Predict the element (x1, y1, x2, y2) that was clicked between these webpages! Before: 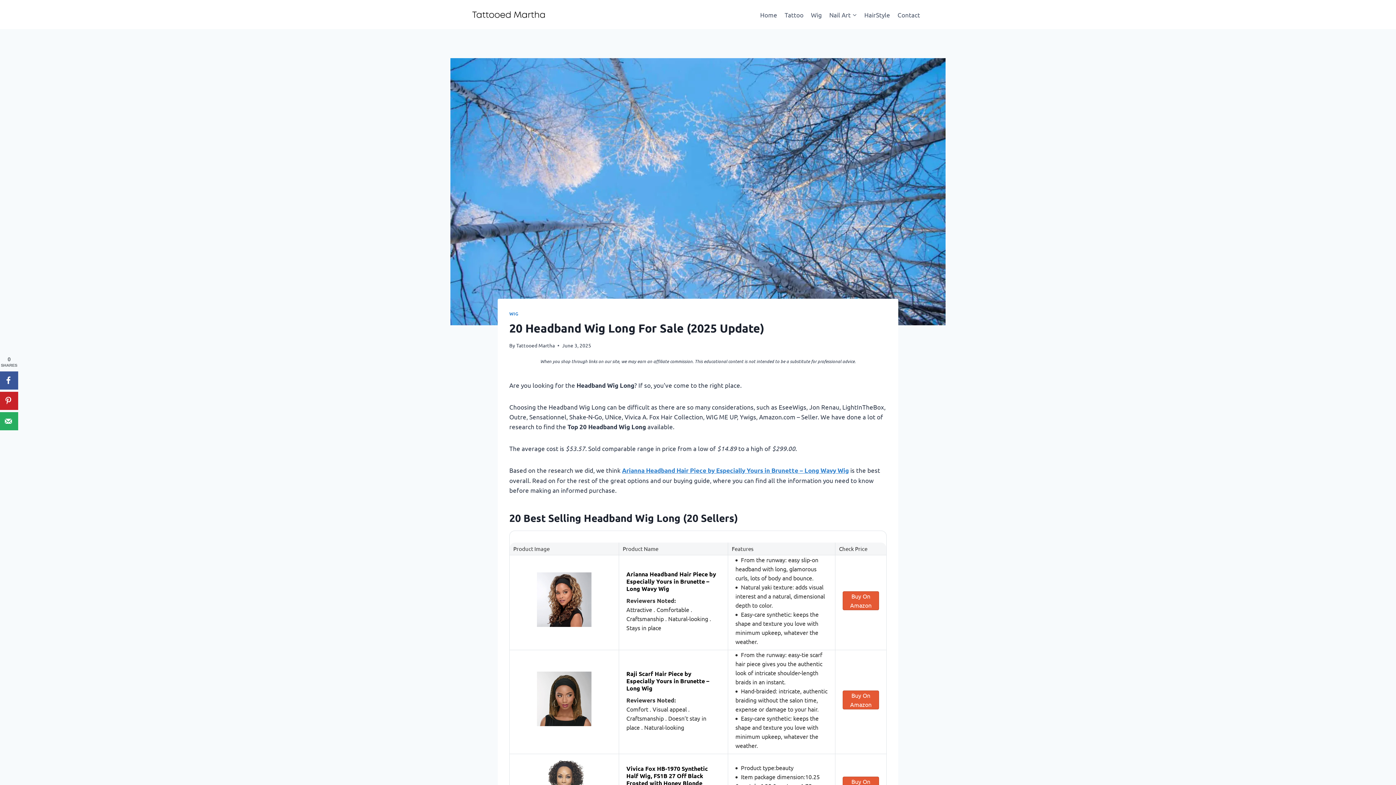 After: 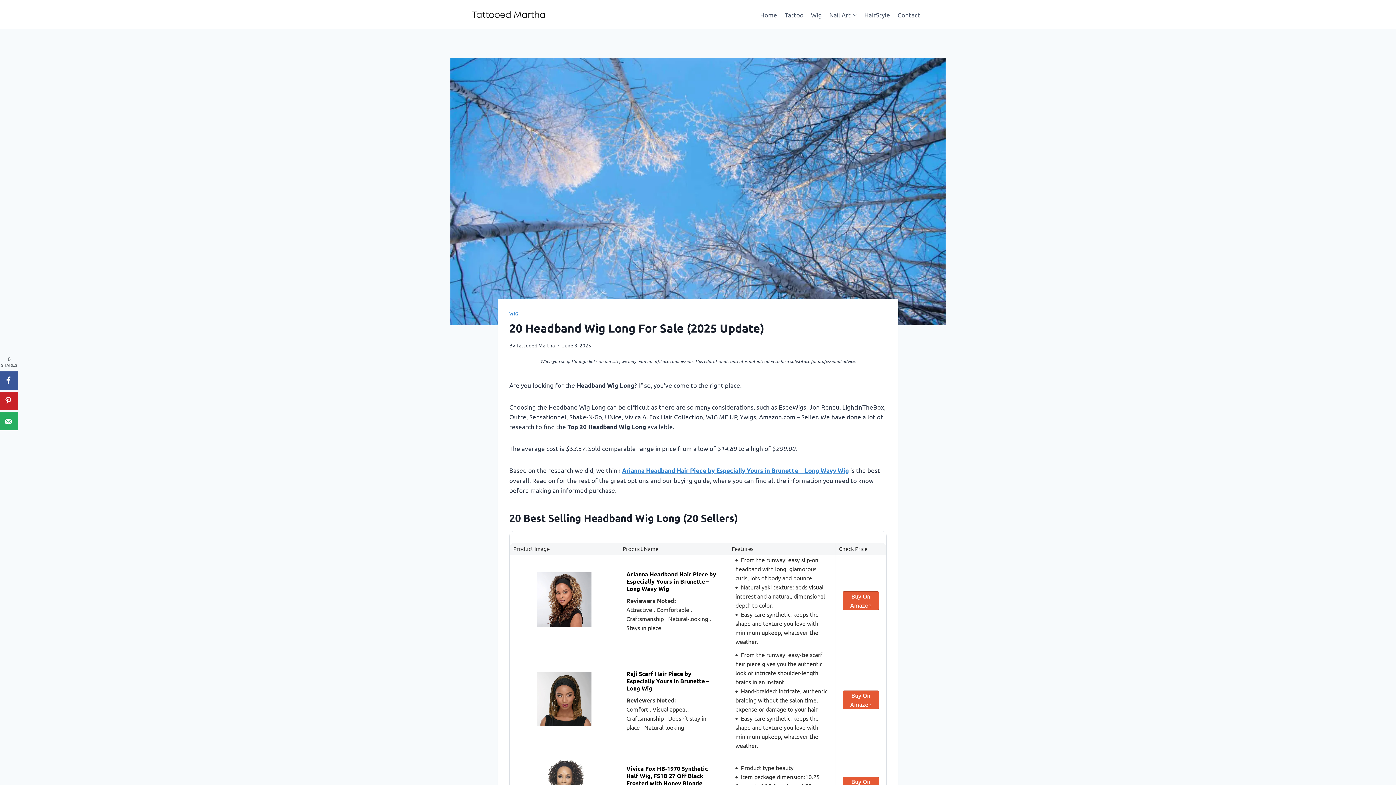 Action: bbox: (626, 666, 720, 692) label: Raji Scarf Hair Piece by Especially Yours in Brunette – Long Wig